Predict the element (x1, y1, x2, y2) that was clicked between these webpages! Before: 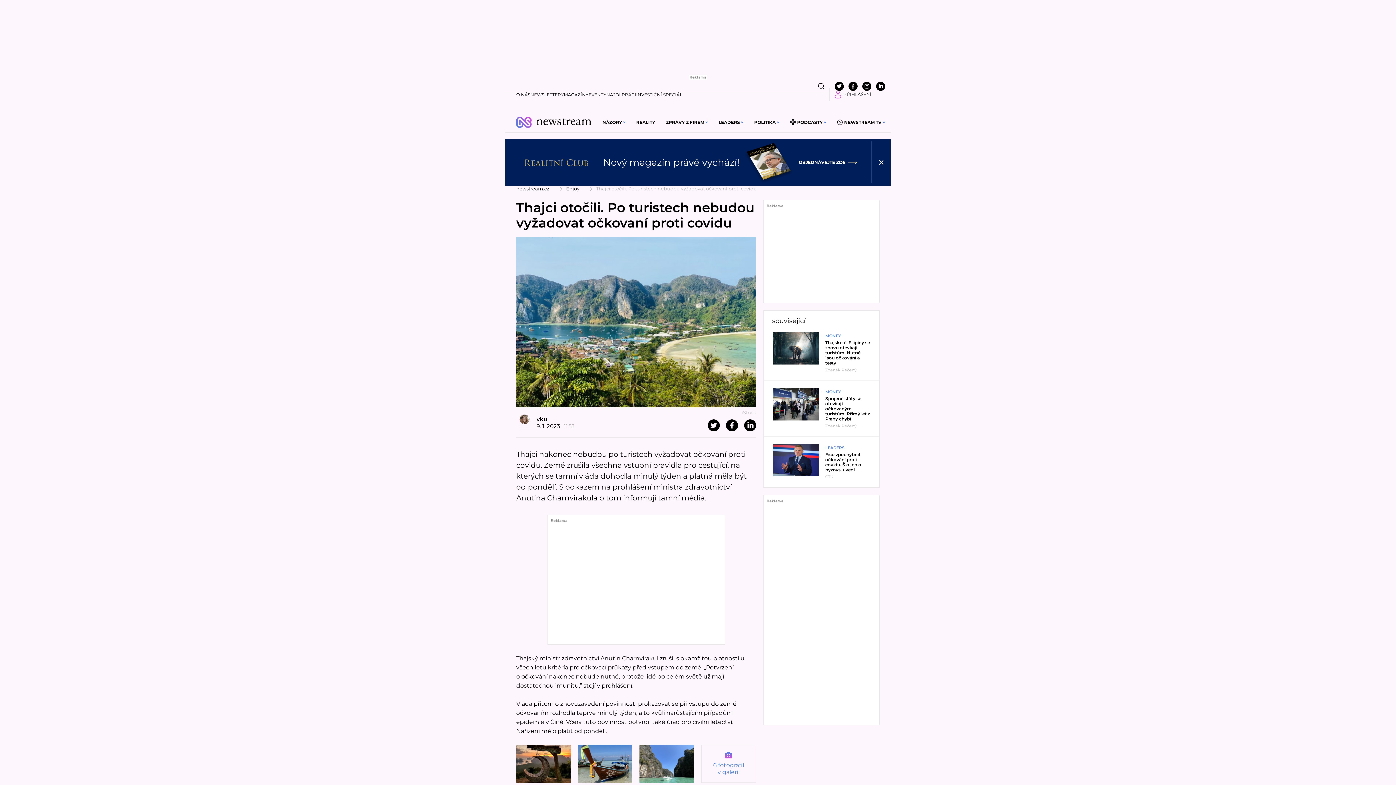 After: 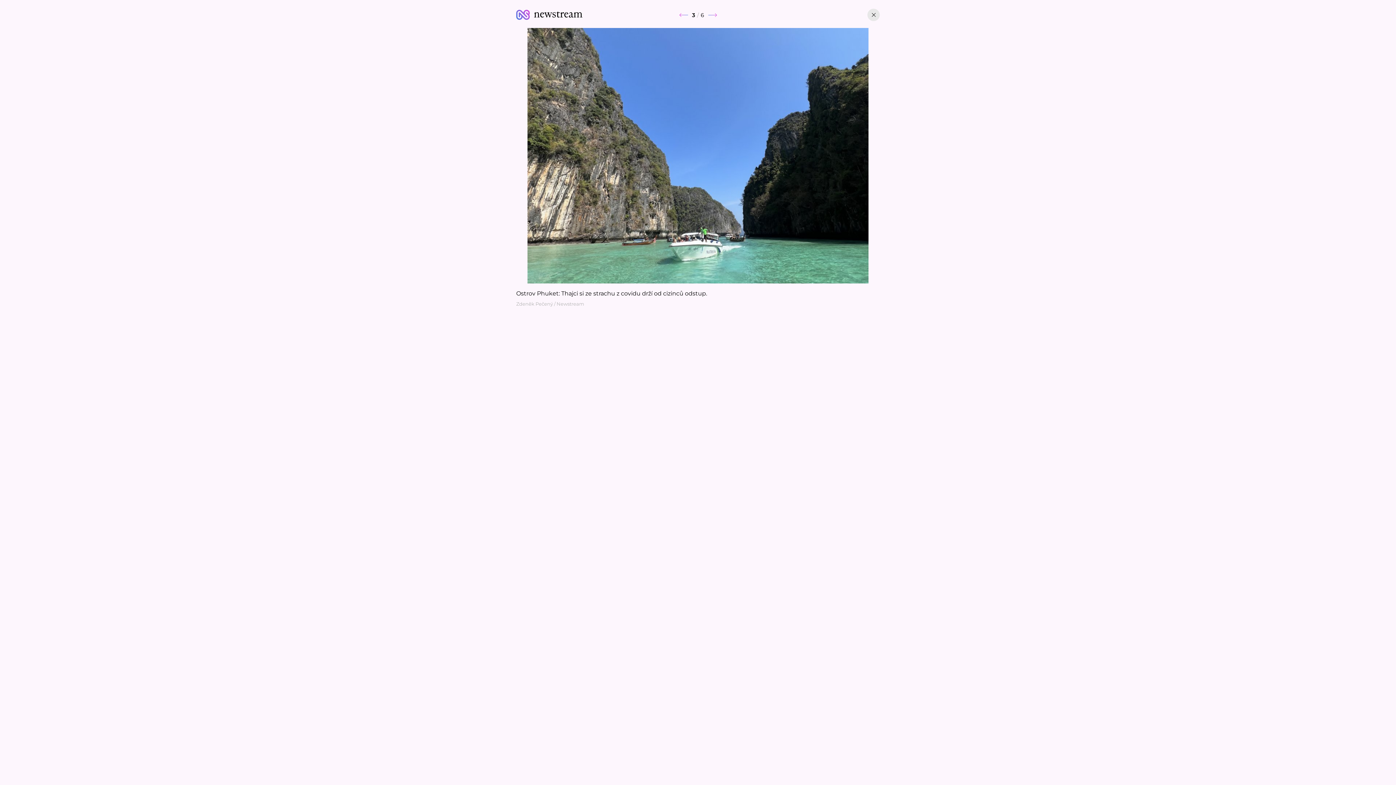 Action: bbox: (639, 745, 694, 783)